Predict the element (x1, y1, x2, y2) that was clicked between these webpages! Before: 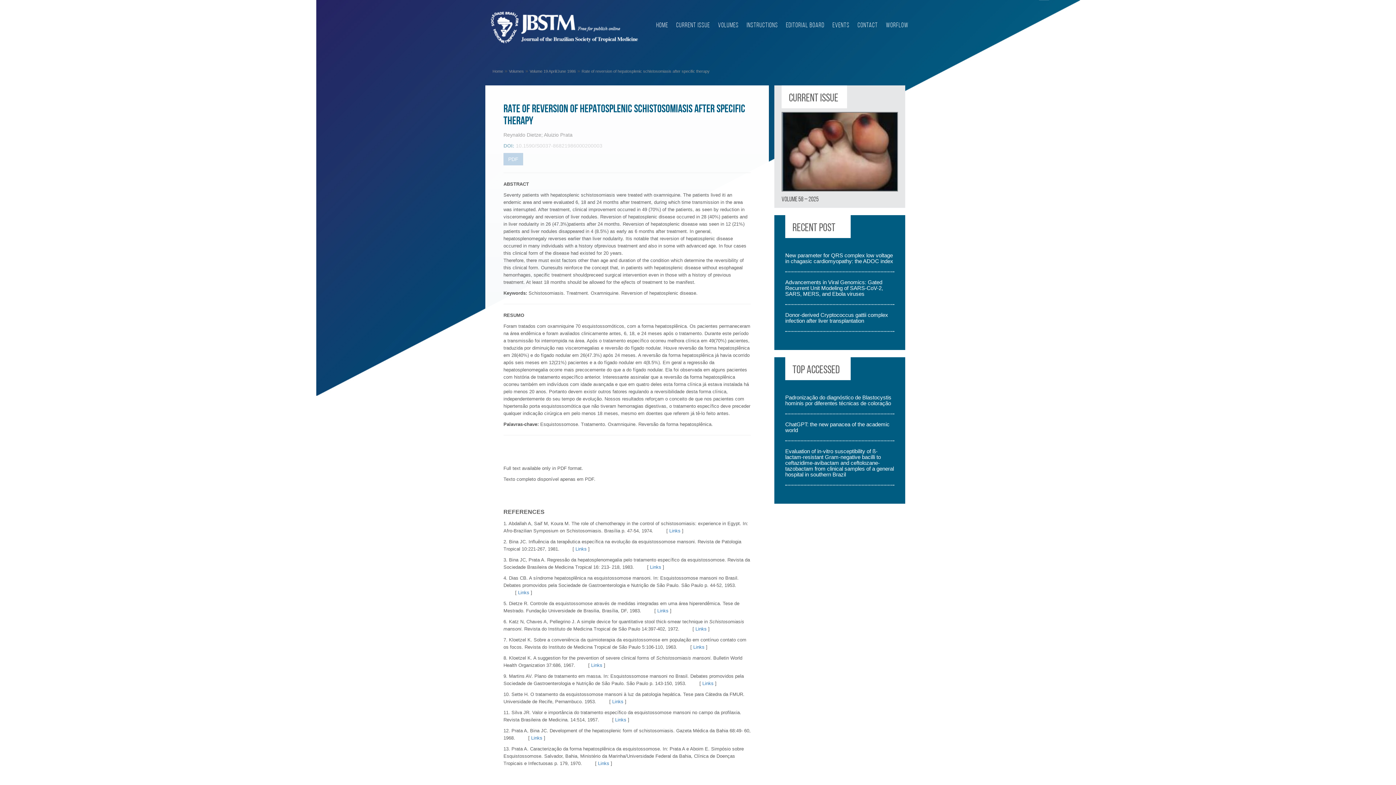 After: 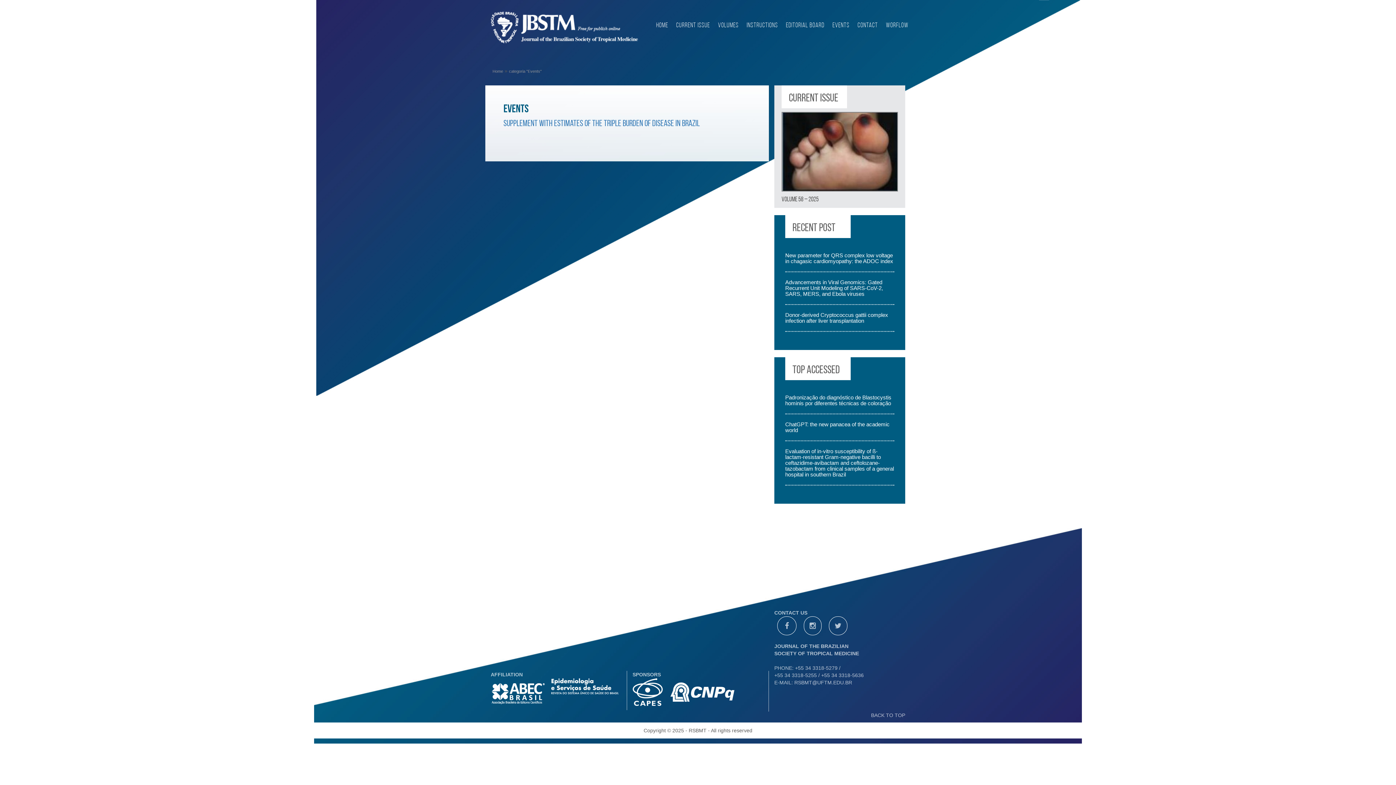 Action: bbox: (828, 18, 853, 31) label: EVENTS